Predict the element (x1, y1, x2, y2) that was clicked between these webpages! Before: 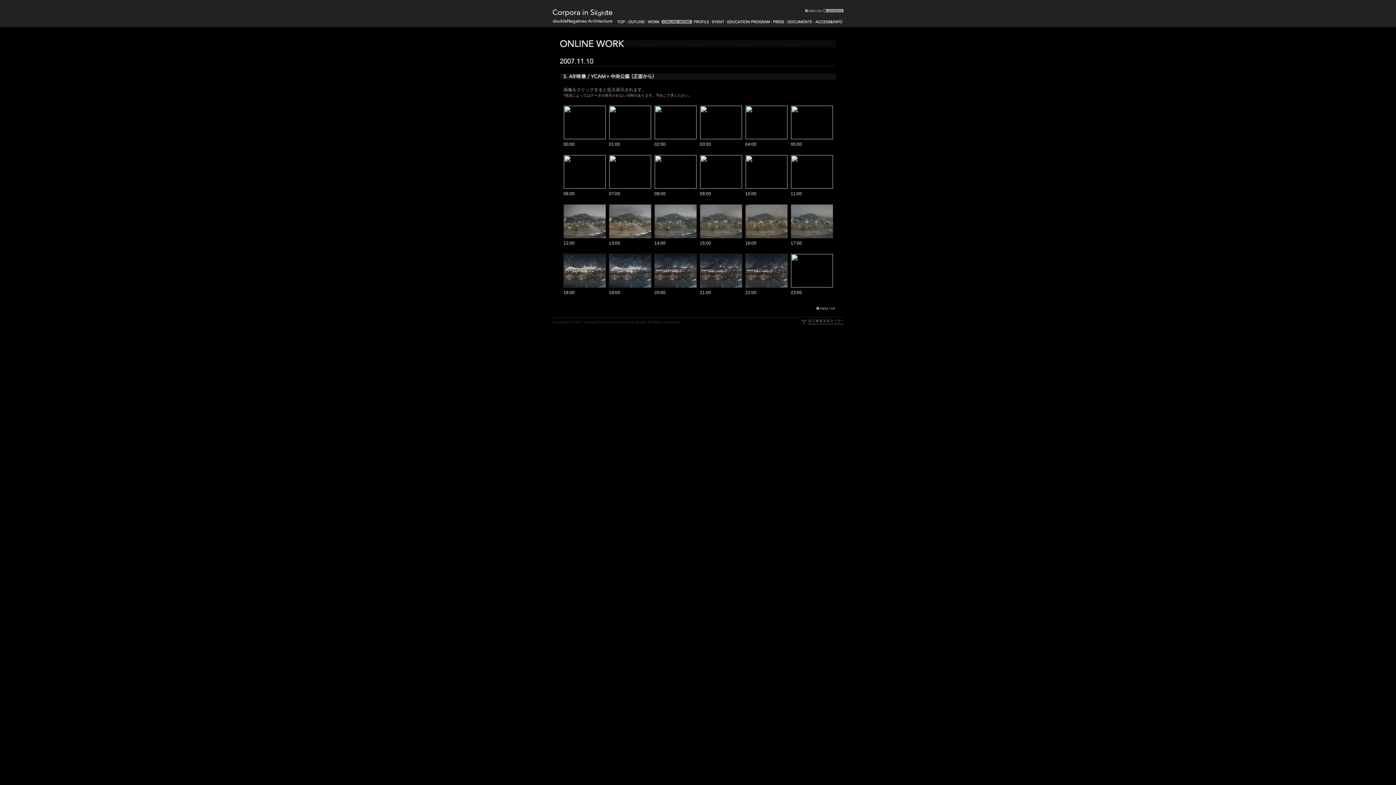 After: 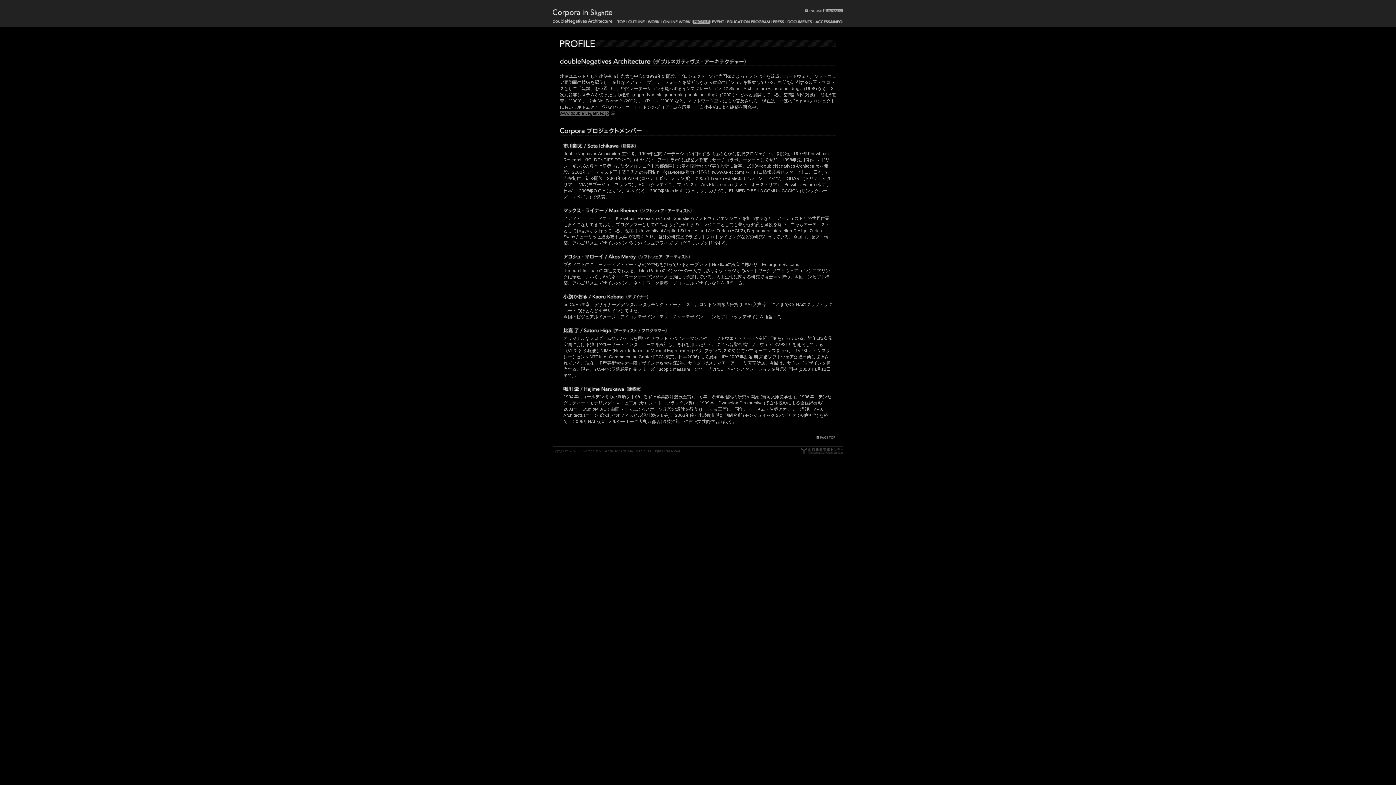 Action: bbox: (693, 18, 710, 24)